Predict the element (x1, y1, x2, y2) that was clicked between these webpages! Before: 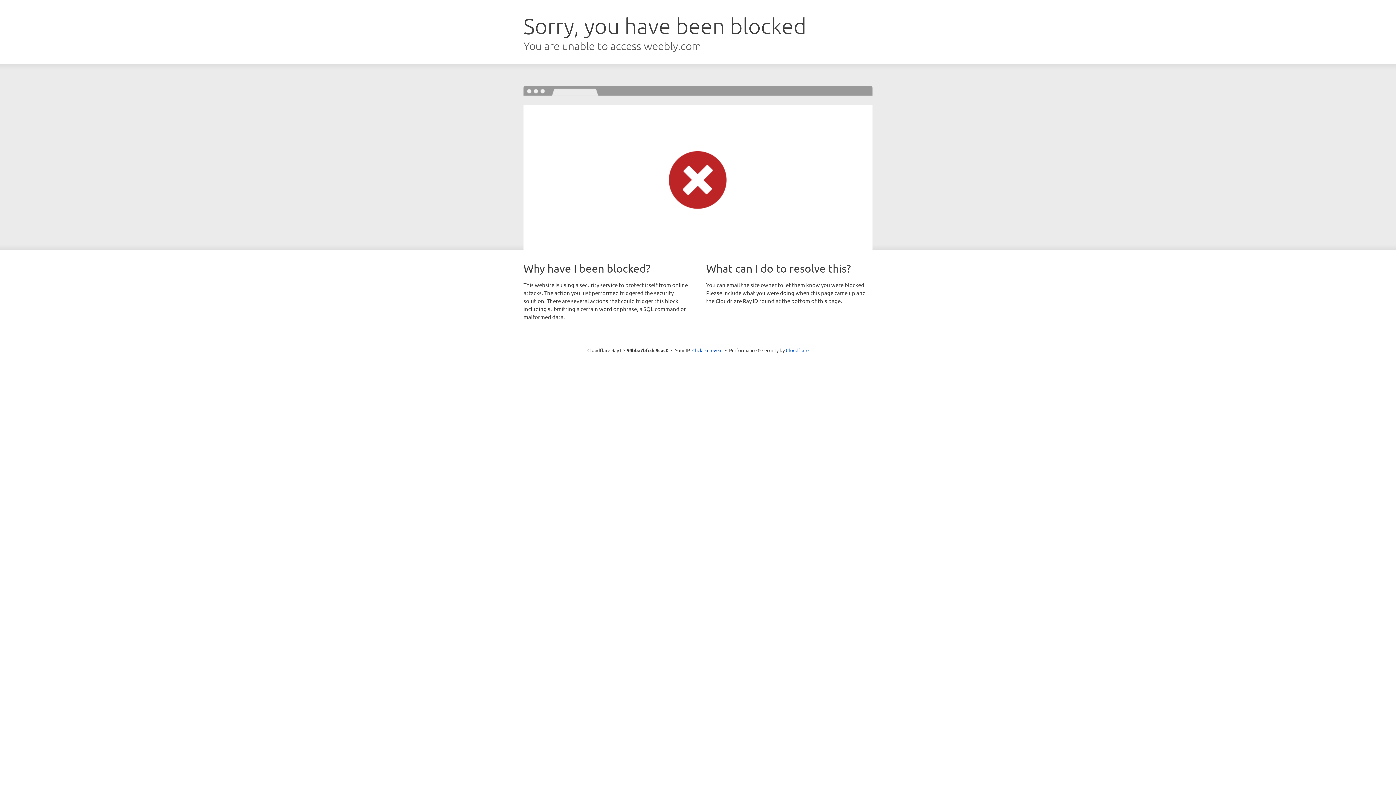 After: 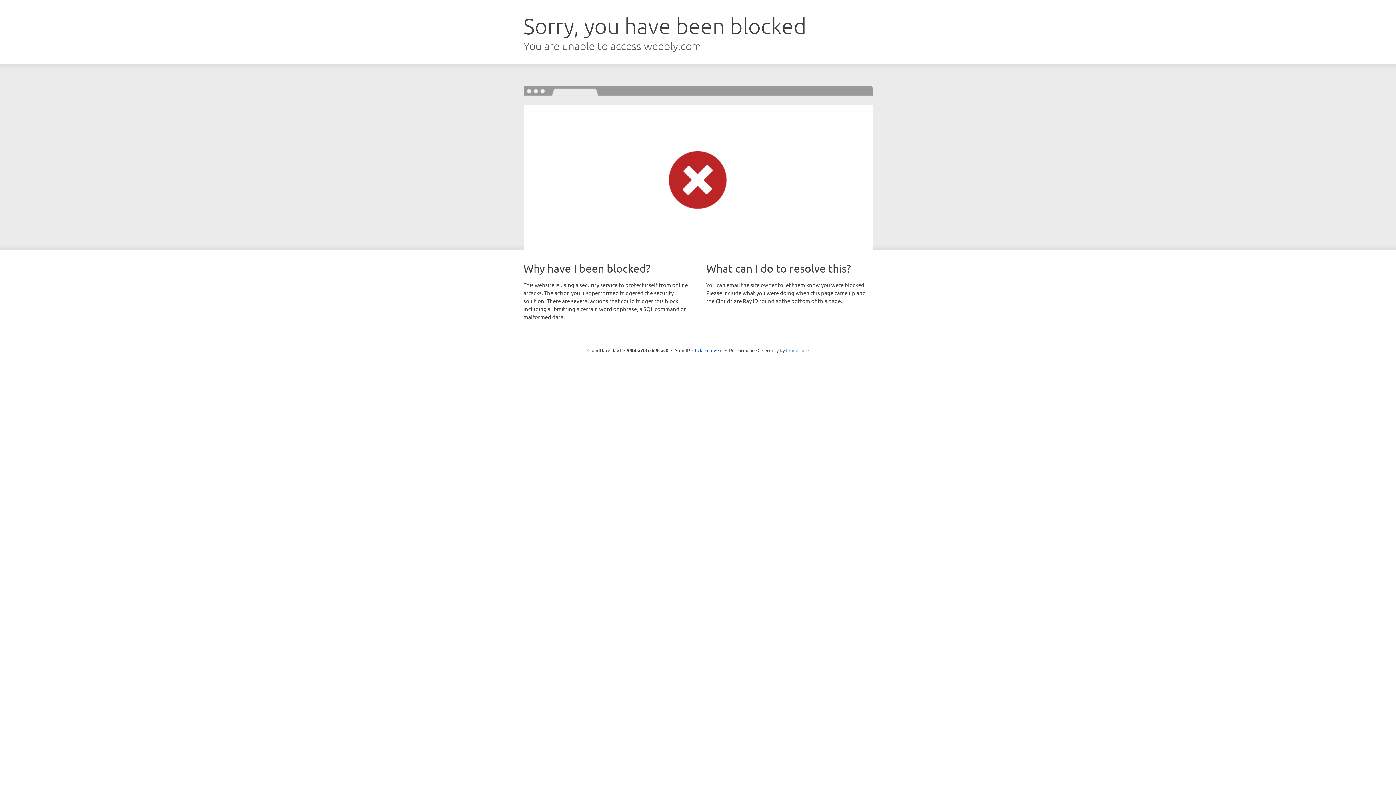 Action: bbox: (786, 347, 808, 353) label: Cloudflare